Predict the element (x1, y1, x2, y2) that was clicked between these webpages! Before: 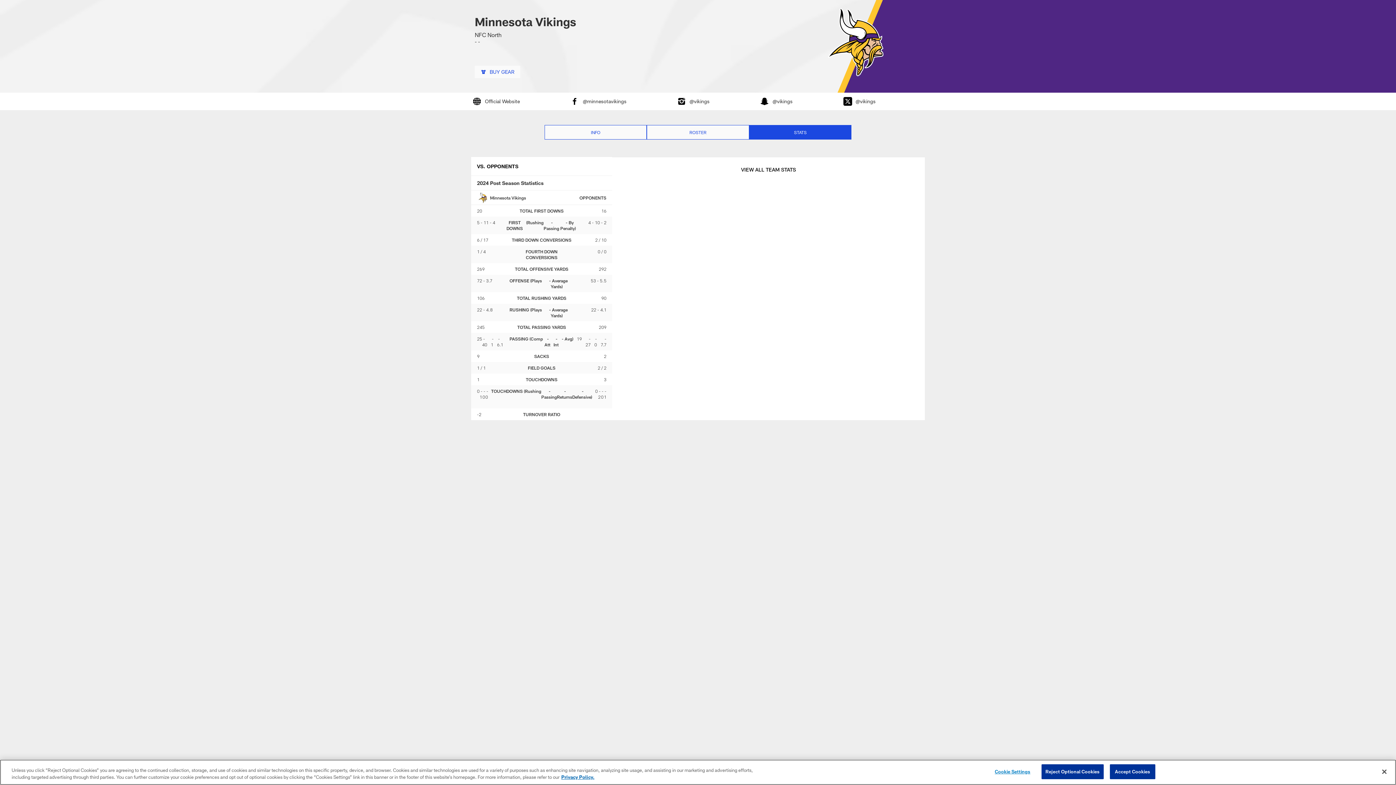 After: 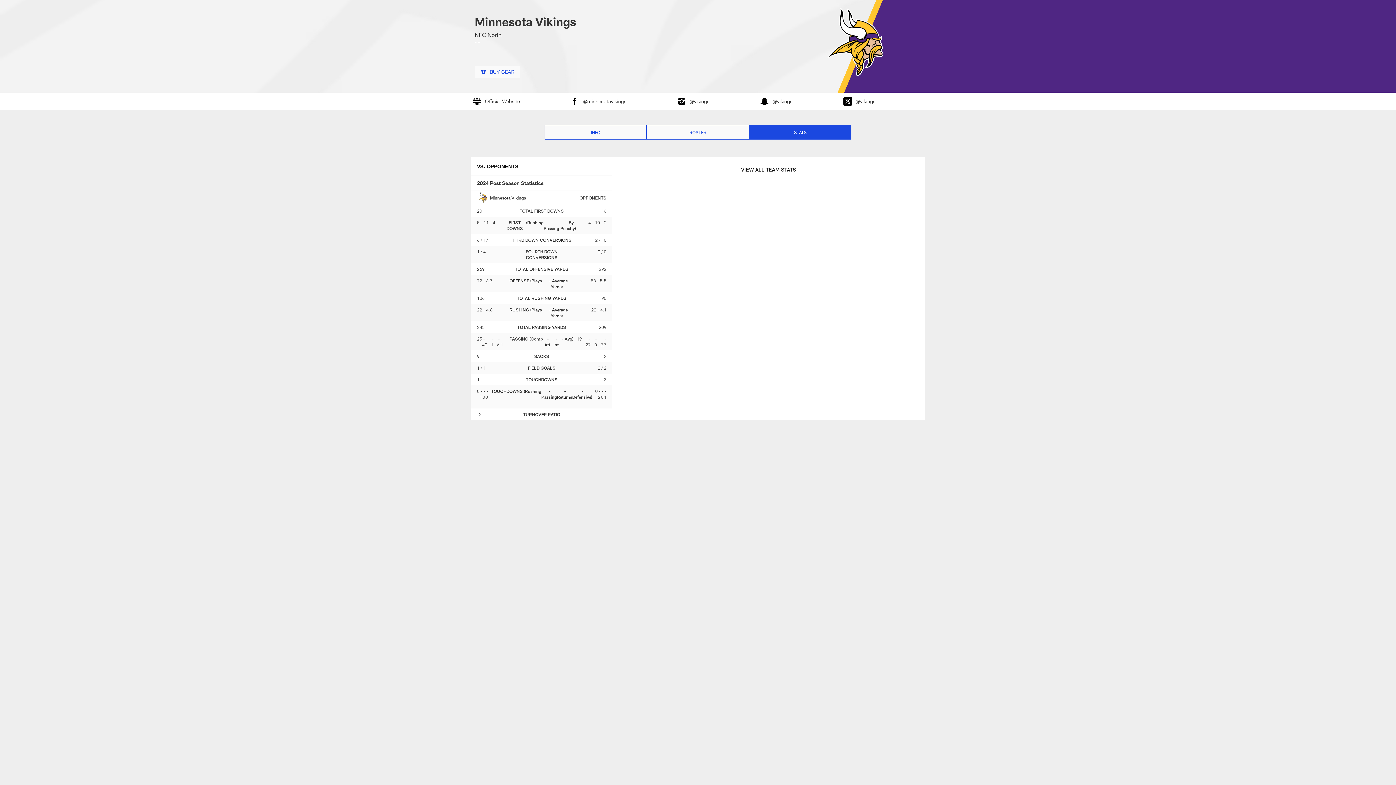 Action: label: Accept Cookies bbox: (1110, 764, 1155, 779)